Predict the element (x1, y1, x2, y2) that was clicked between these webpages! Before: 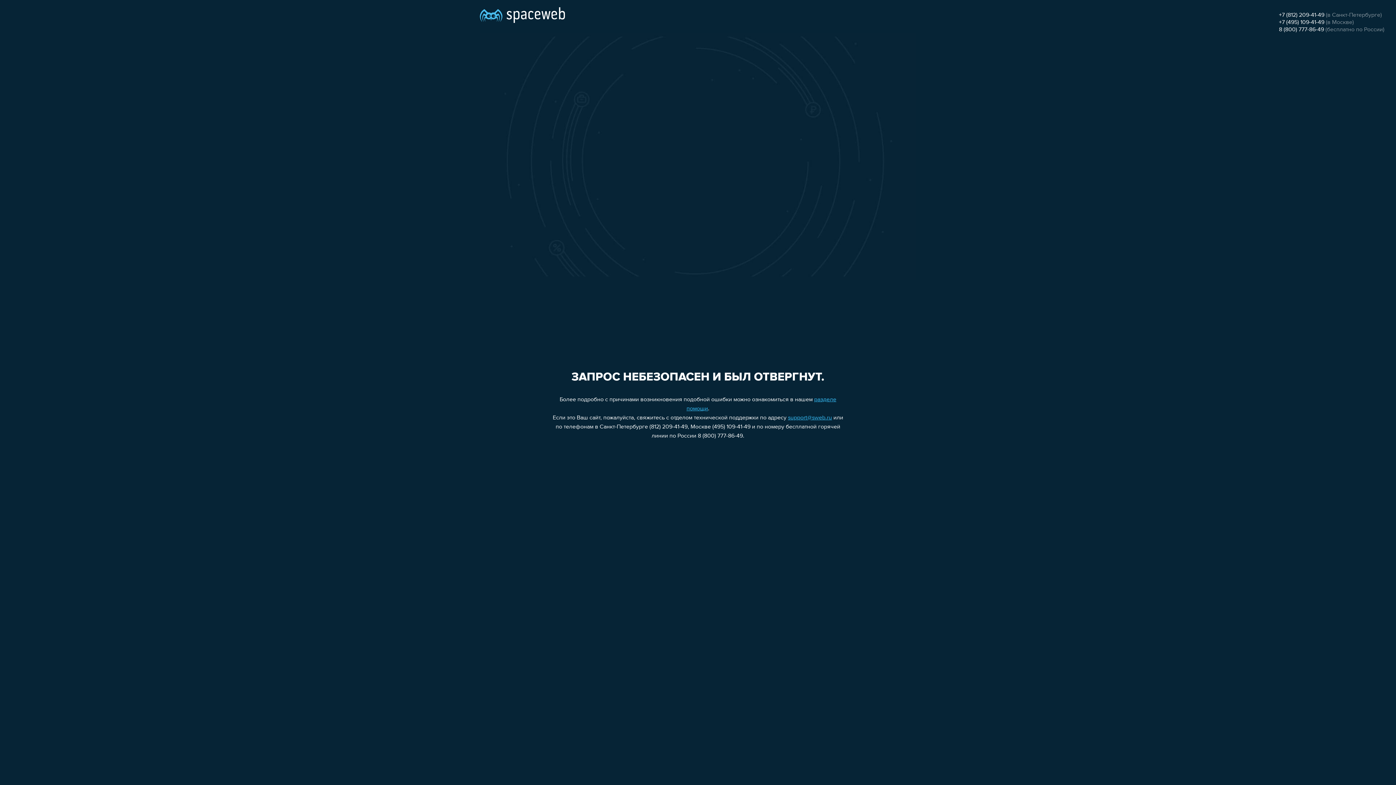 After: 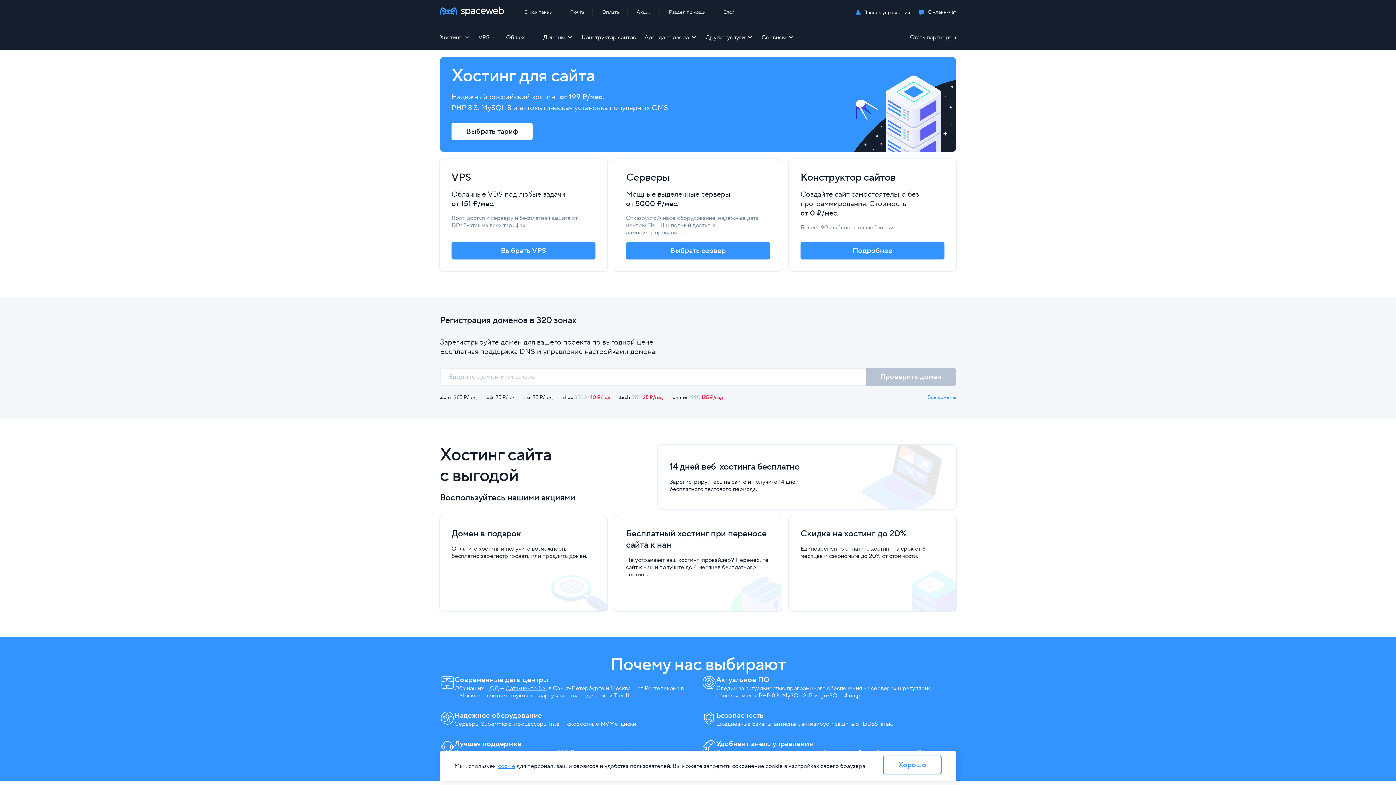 Action: bbox: (480, 0, 565, 25)